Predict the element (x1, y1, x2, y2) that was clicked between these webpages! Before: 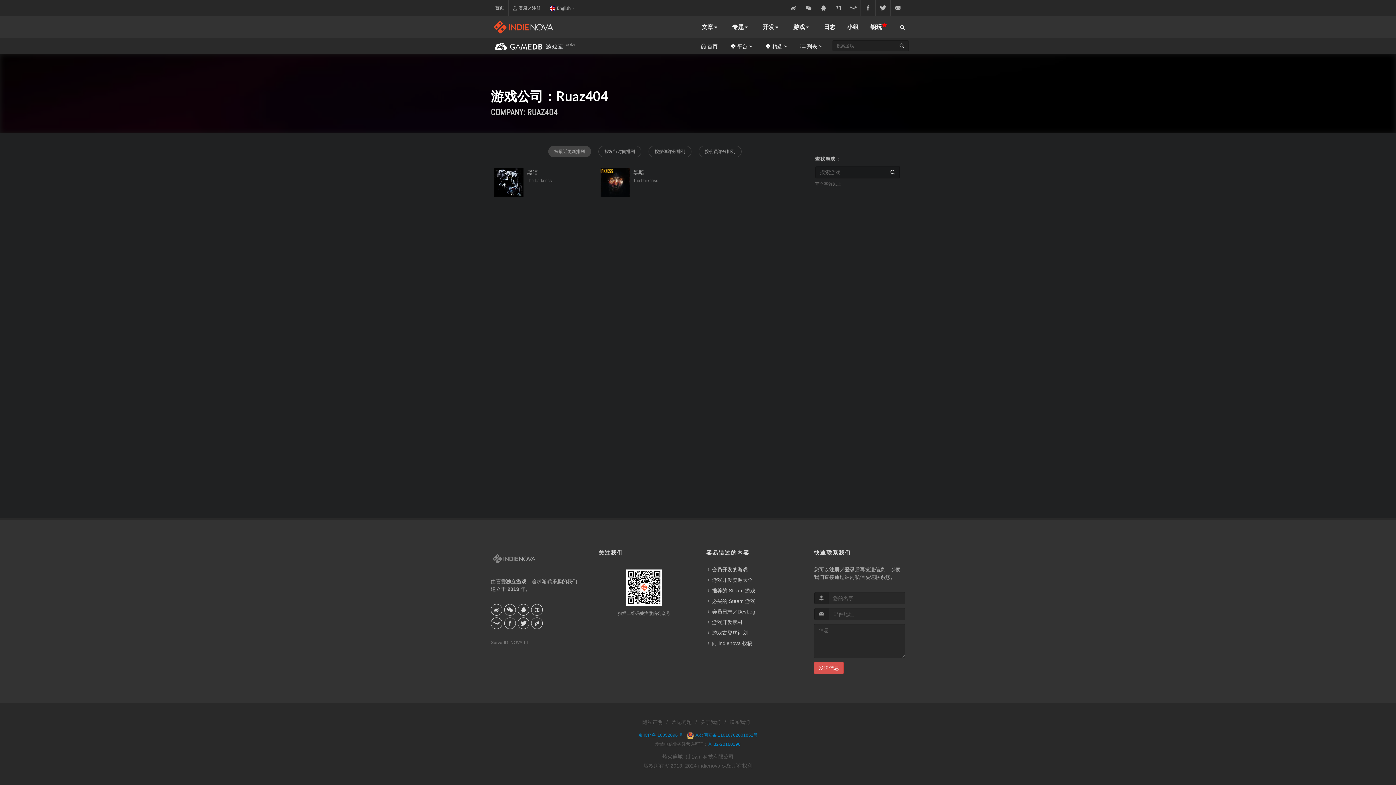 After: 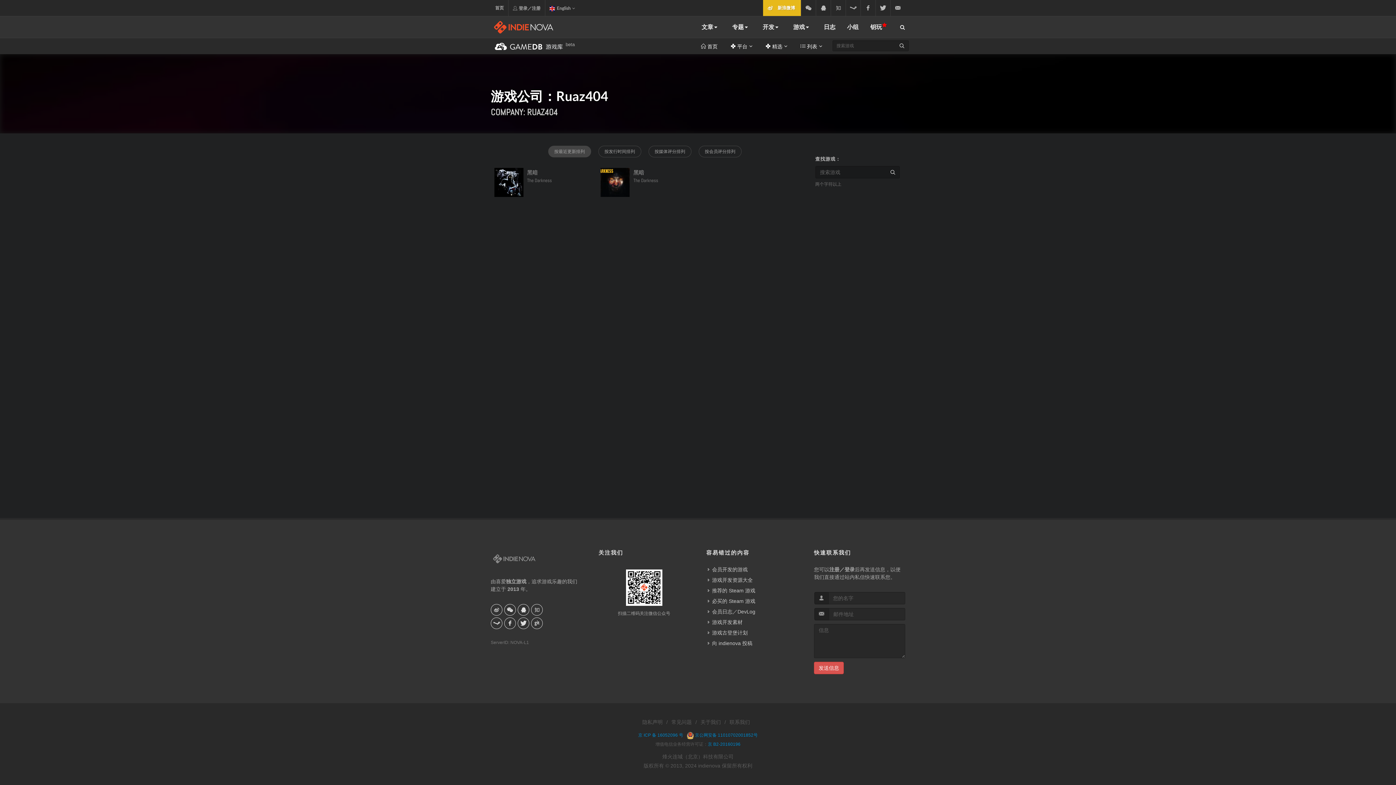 Action: label: 新浪微博 bbox: (786, 0, 801, 16)